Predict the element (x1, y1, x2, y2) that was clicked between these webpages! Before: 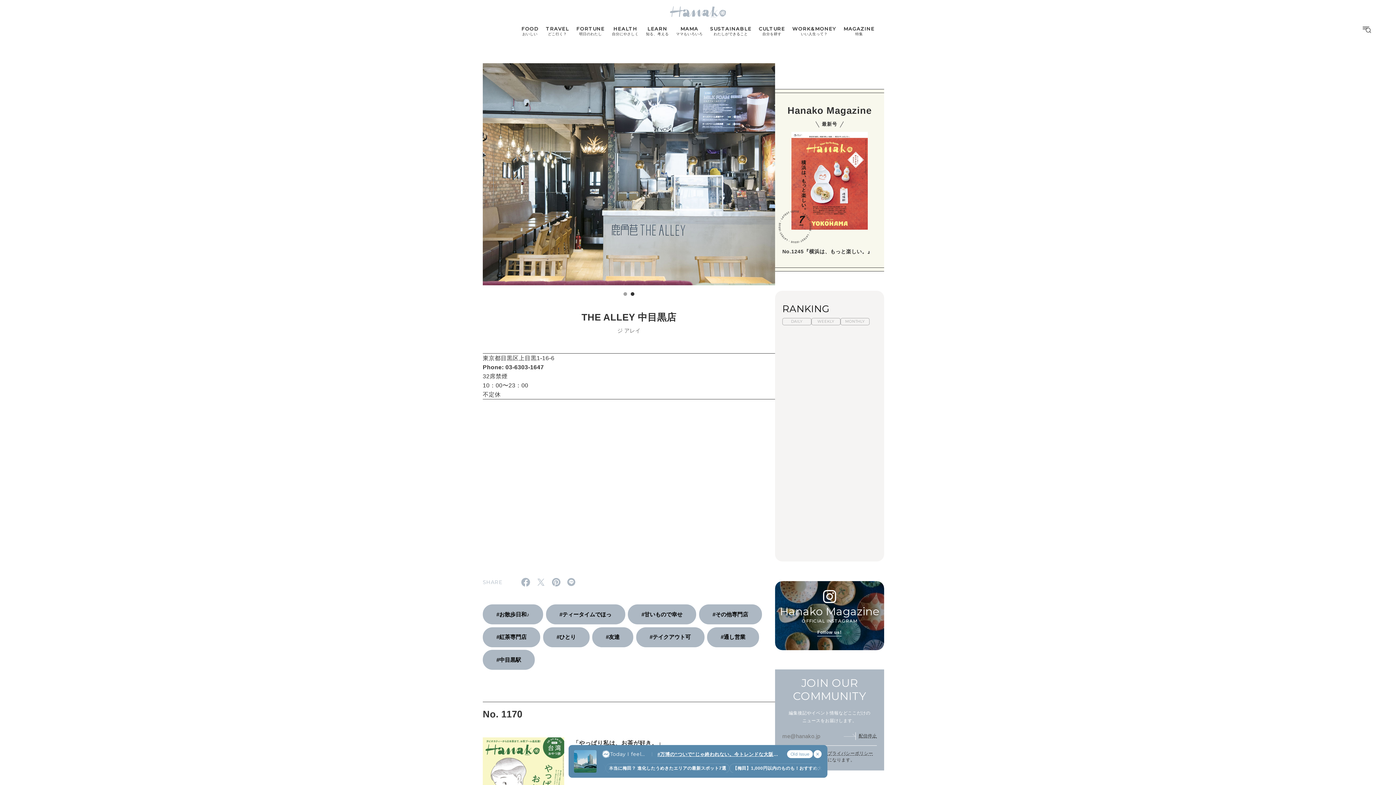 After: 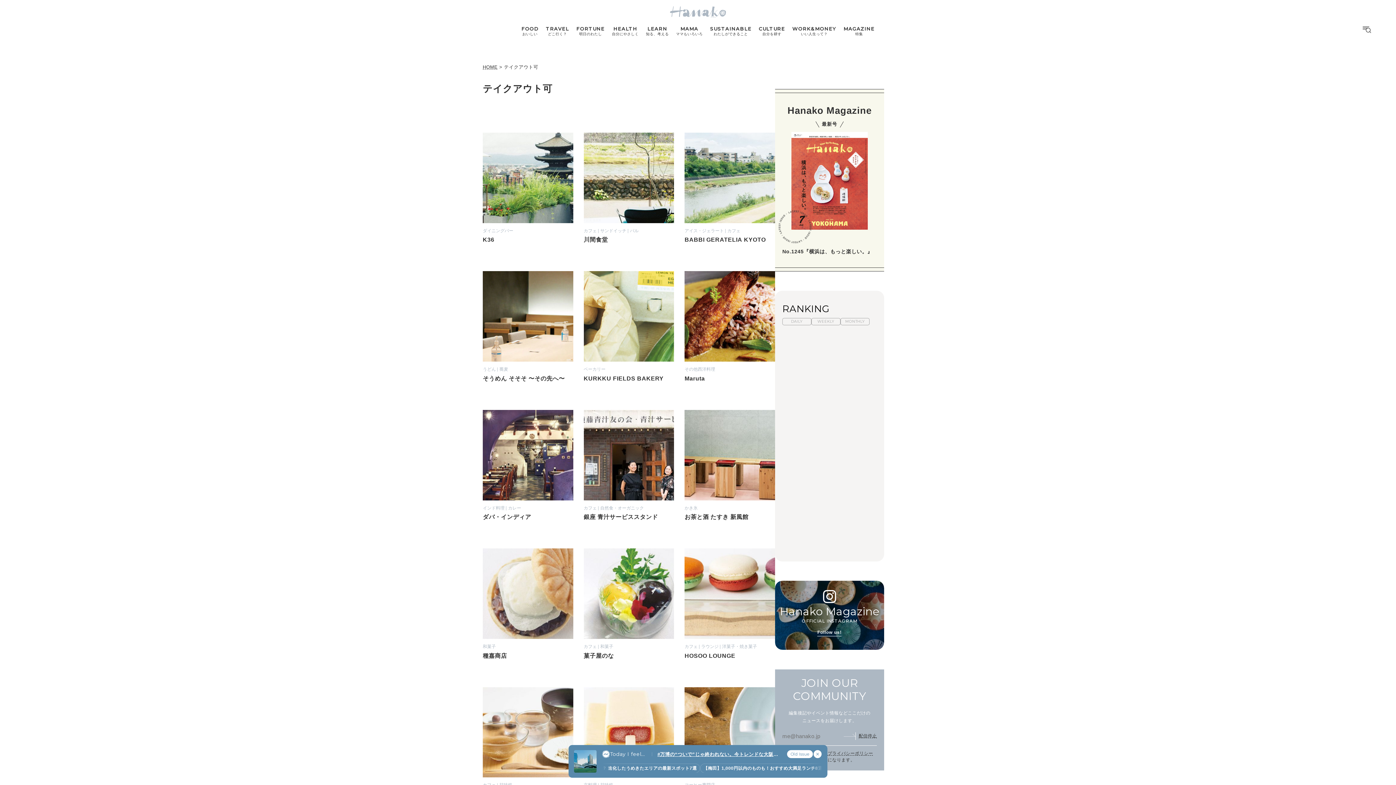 Action: label: #テイクアウト可 bbox: (636, 627, 704, 647)